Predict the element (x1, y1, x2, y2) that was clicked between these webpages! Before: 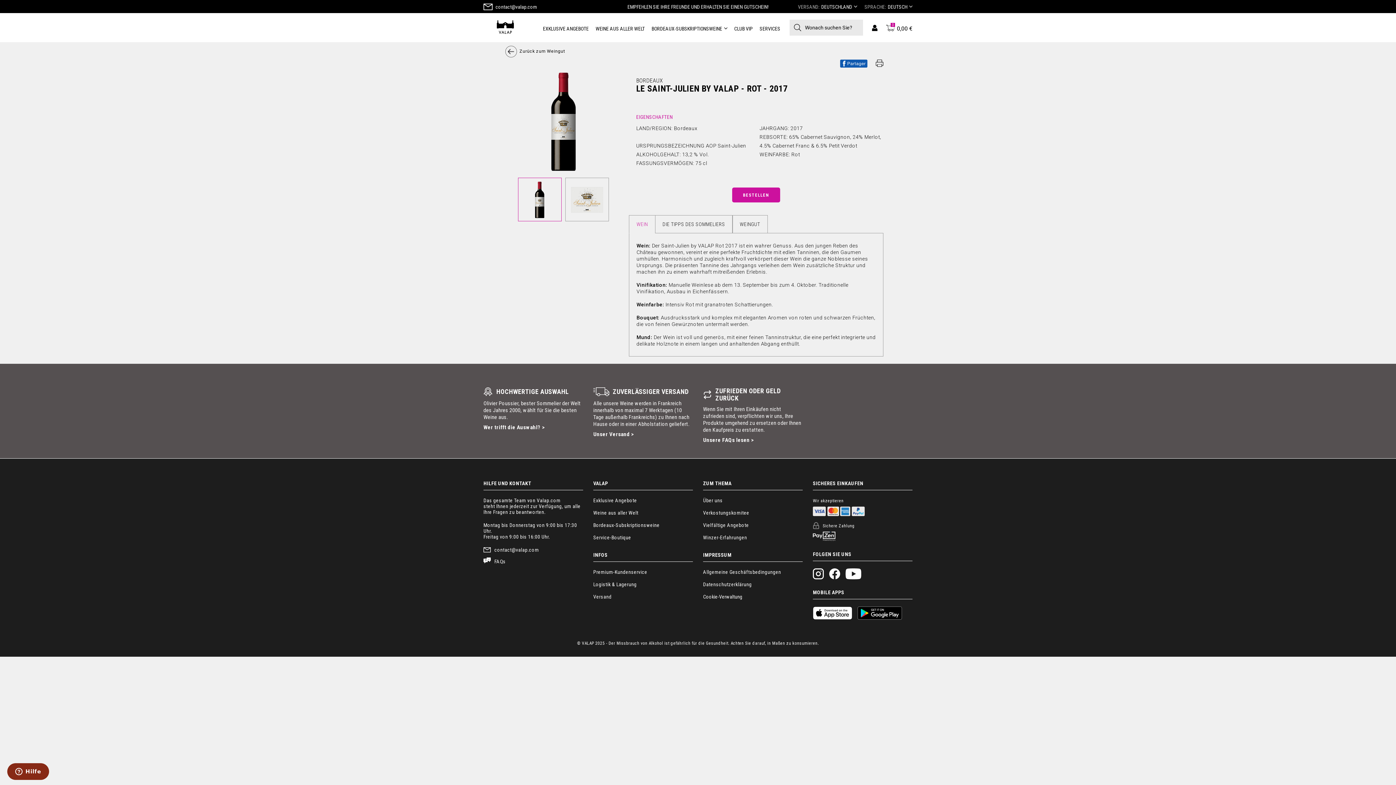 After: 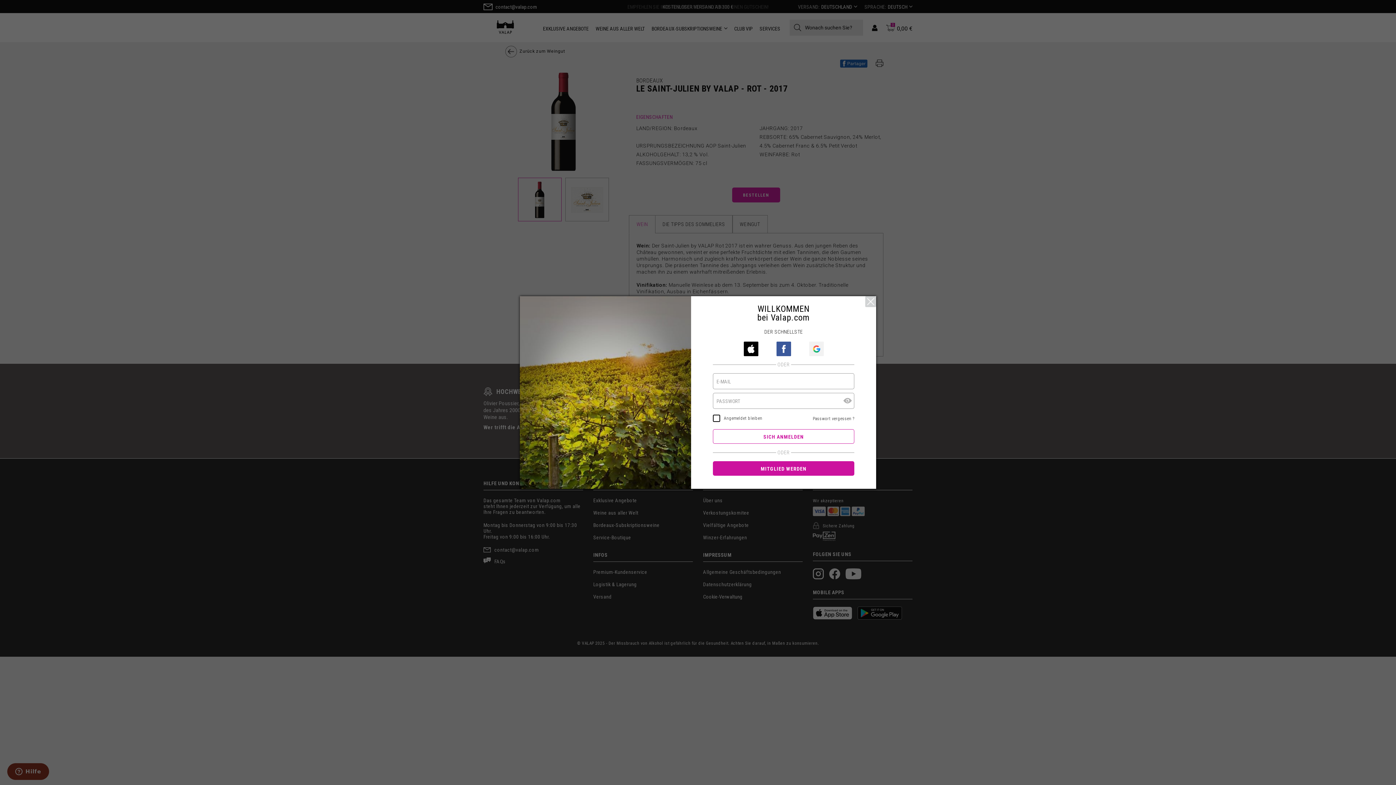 Action: bbox: (871, 26, 878, 32)